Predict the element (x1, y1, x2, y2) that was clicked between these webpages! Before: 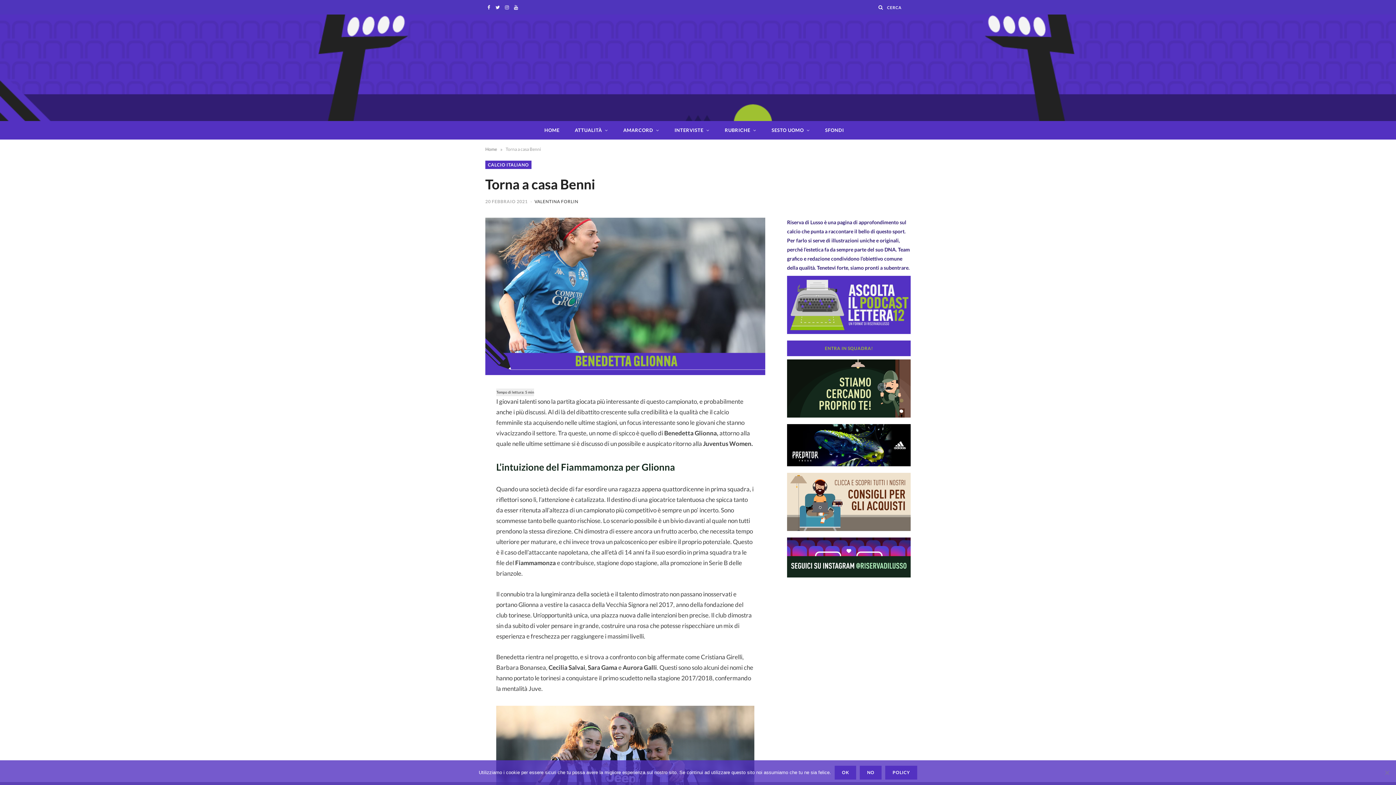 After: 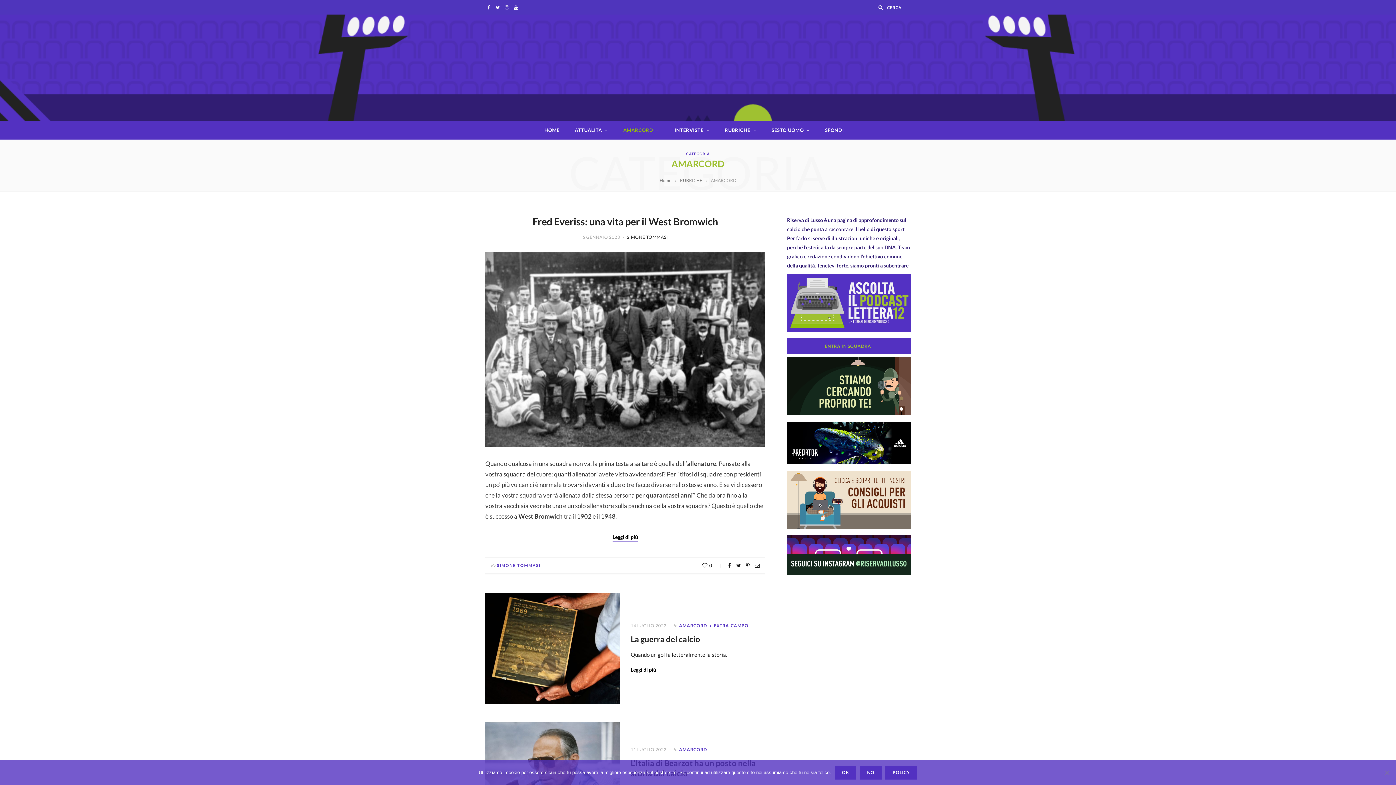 Action: bbox: (615, 120, 667, 139) label: AMARCORD